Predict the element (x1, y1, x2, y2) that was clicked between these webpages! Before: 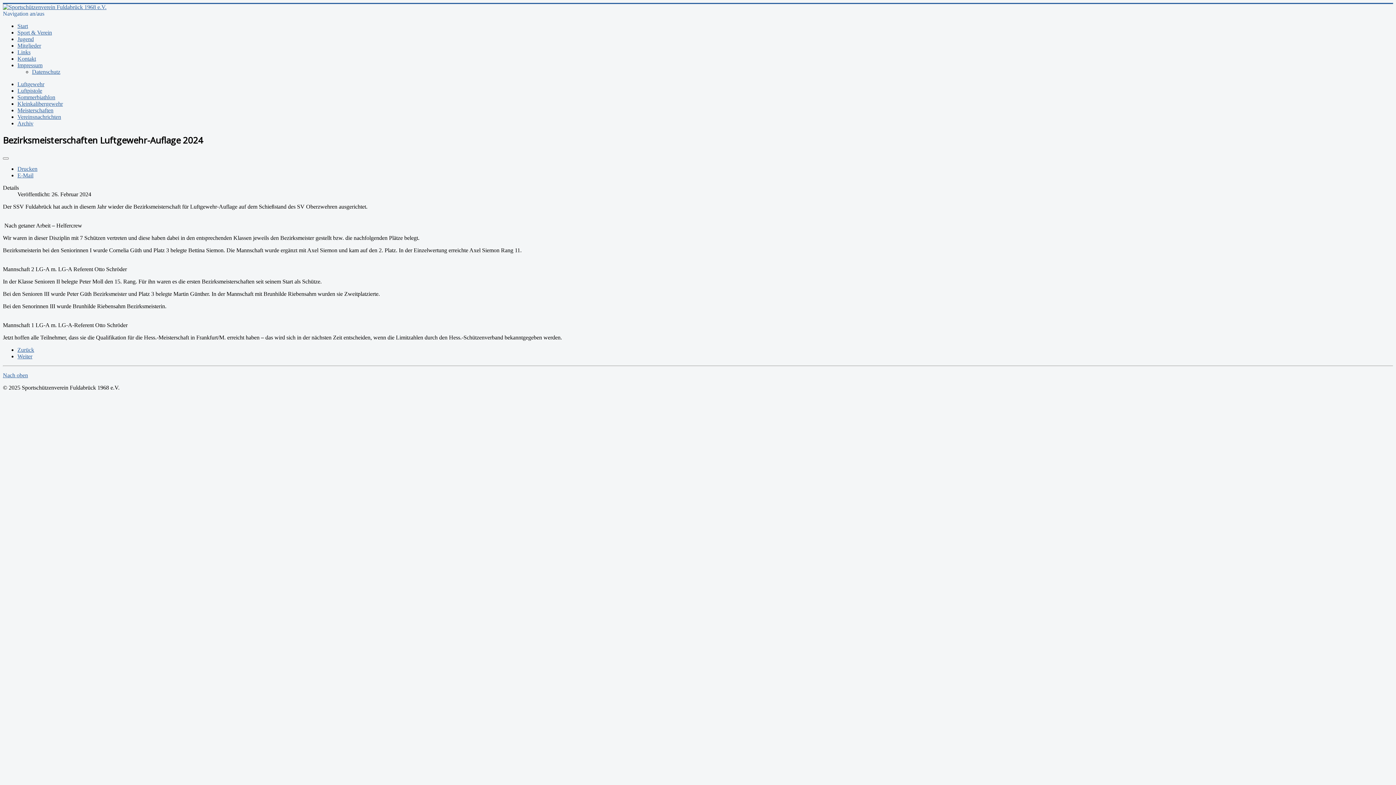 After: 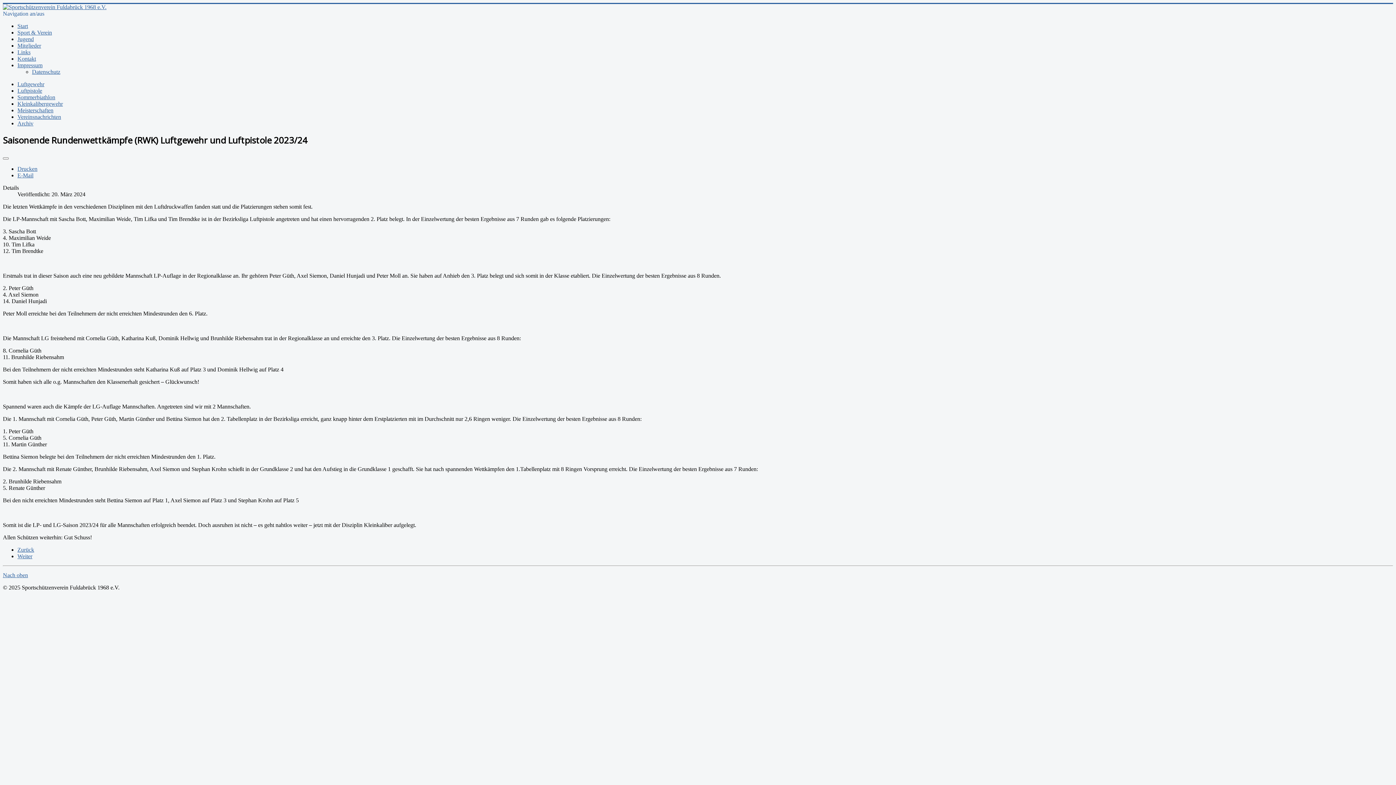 Action: label: Previous article: Saisonende Rundenwettkämpfe (RWK) Luftgewehr und Luftpistole 2023/24 bbox: (17, 346, 34, 353)